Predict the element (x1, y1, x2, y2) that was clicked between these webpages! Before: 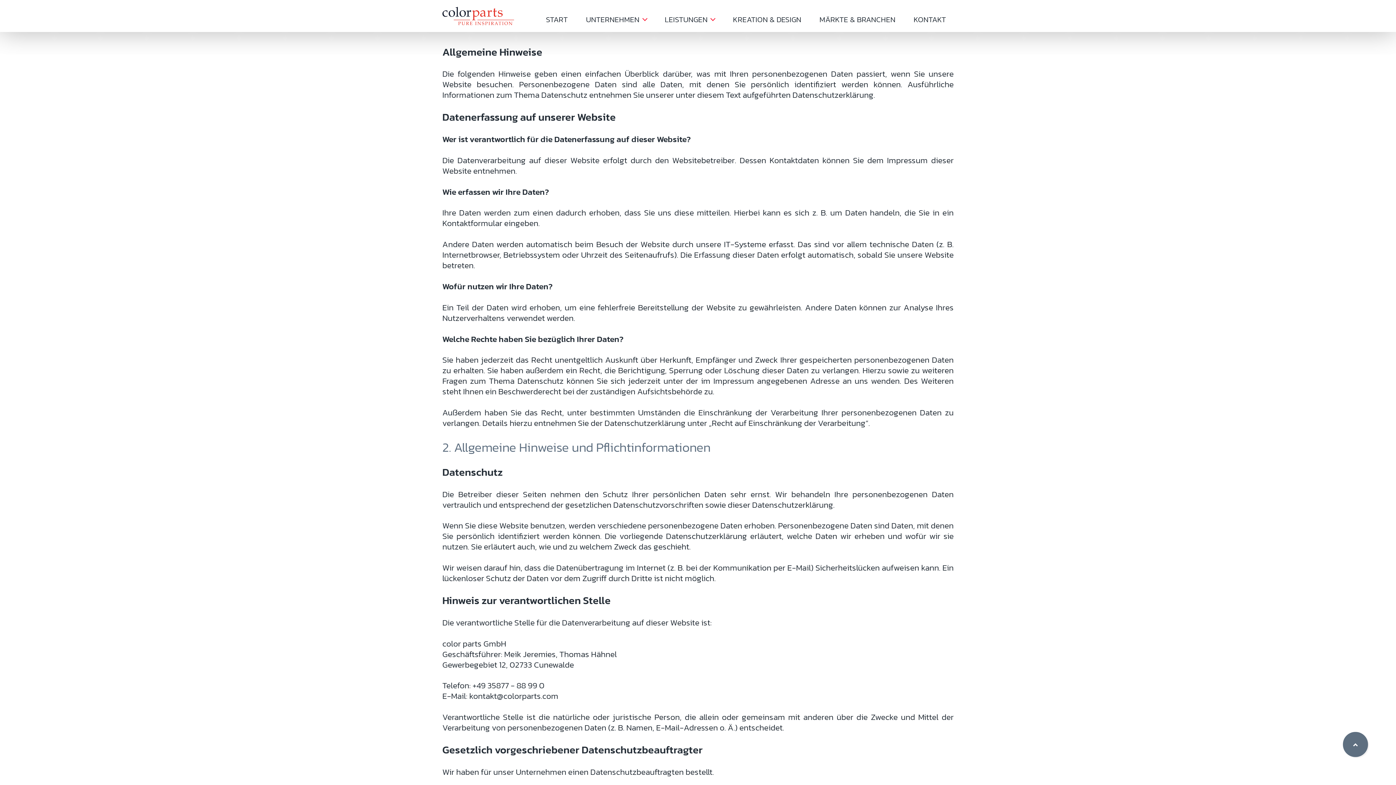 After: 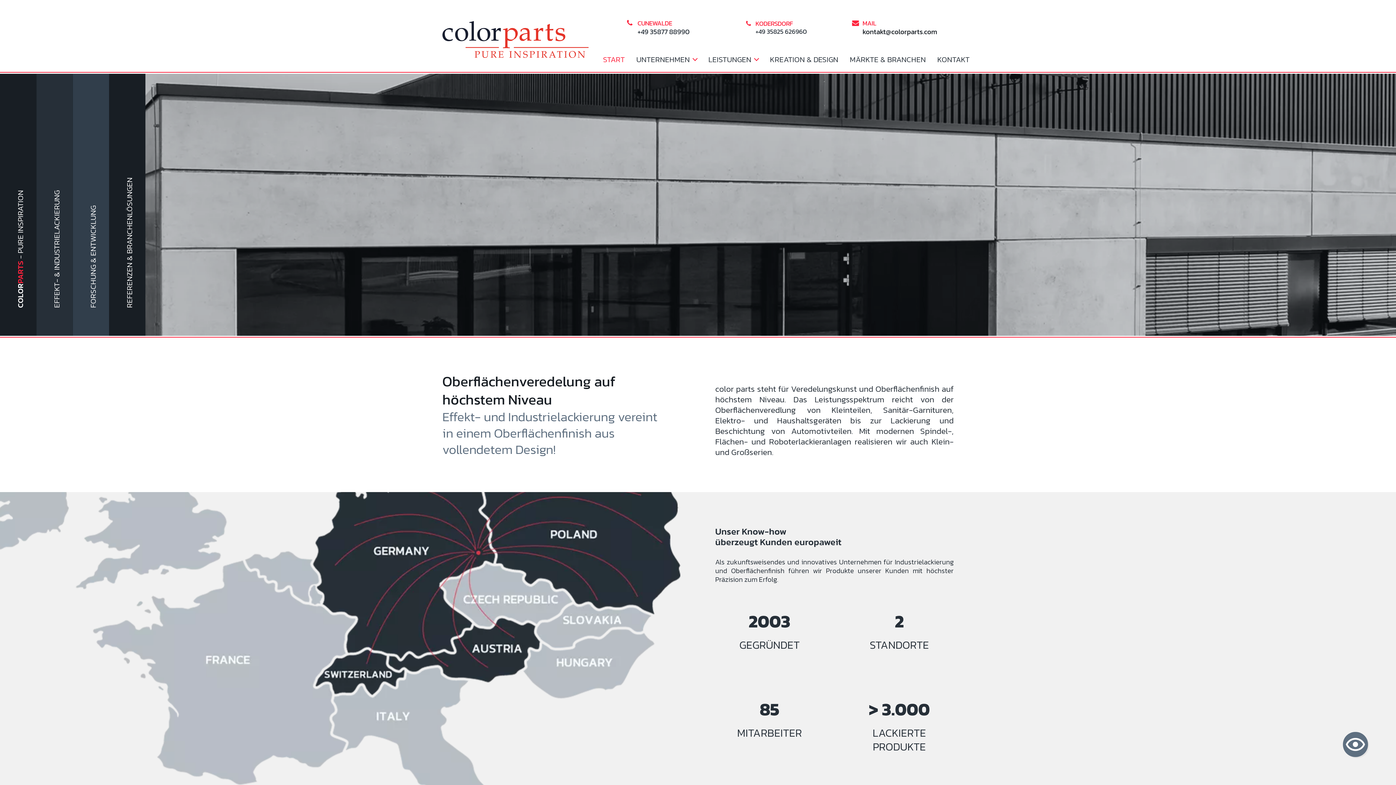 Action: bbox: (442, 6, 514, 25)